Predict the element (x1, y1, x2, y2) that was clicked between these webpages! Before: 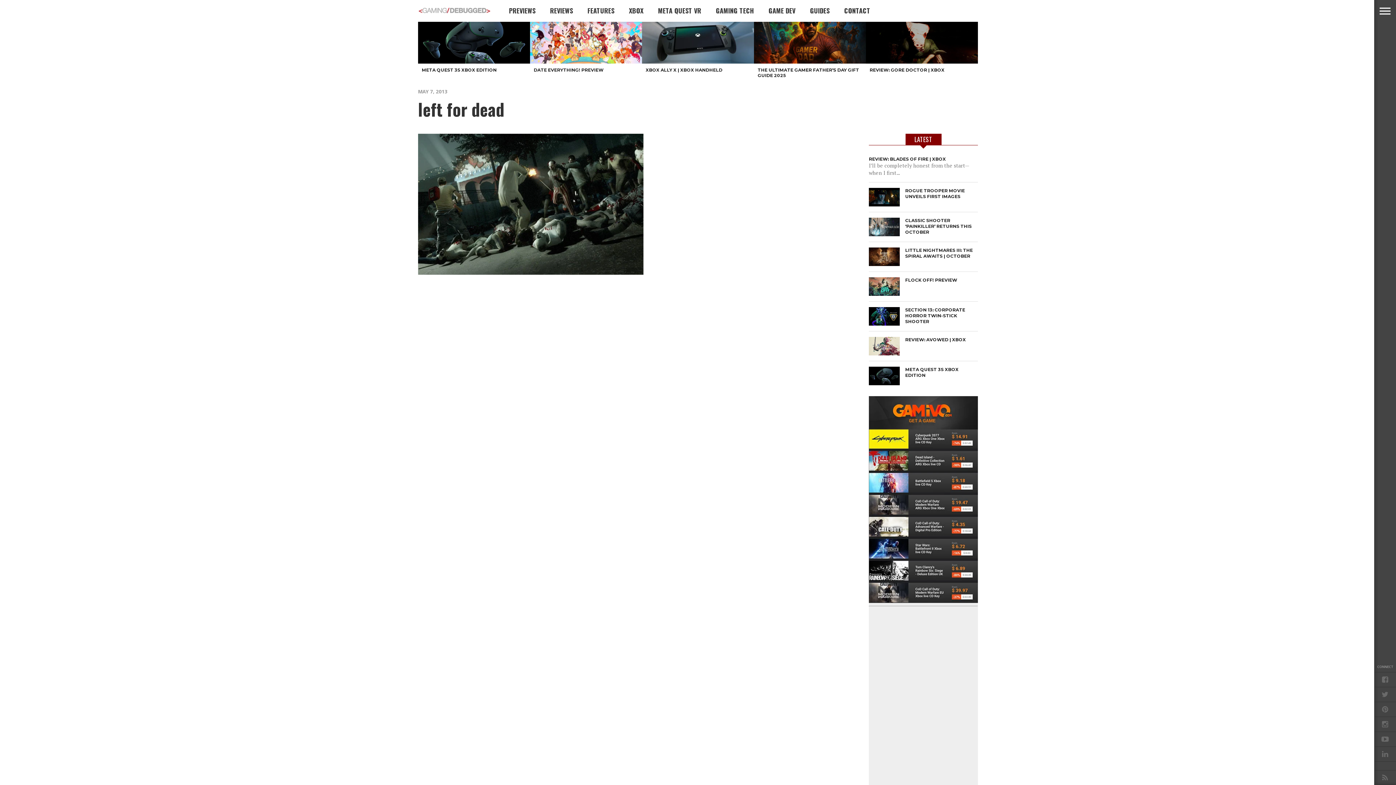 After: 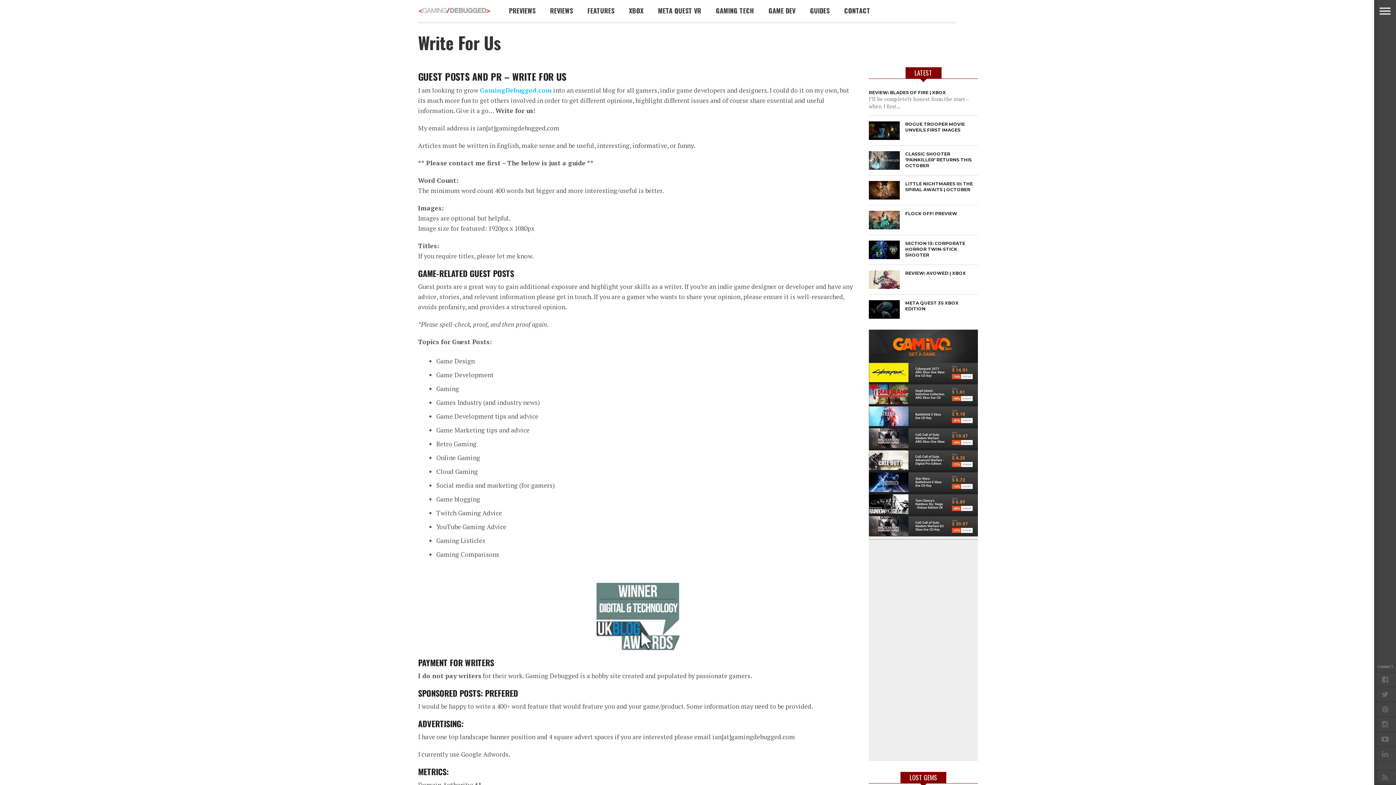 Action: bbox: (837, 0, 877, 21) label: CONTACT